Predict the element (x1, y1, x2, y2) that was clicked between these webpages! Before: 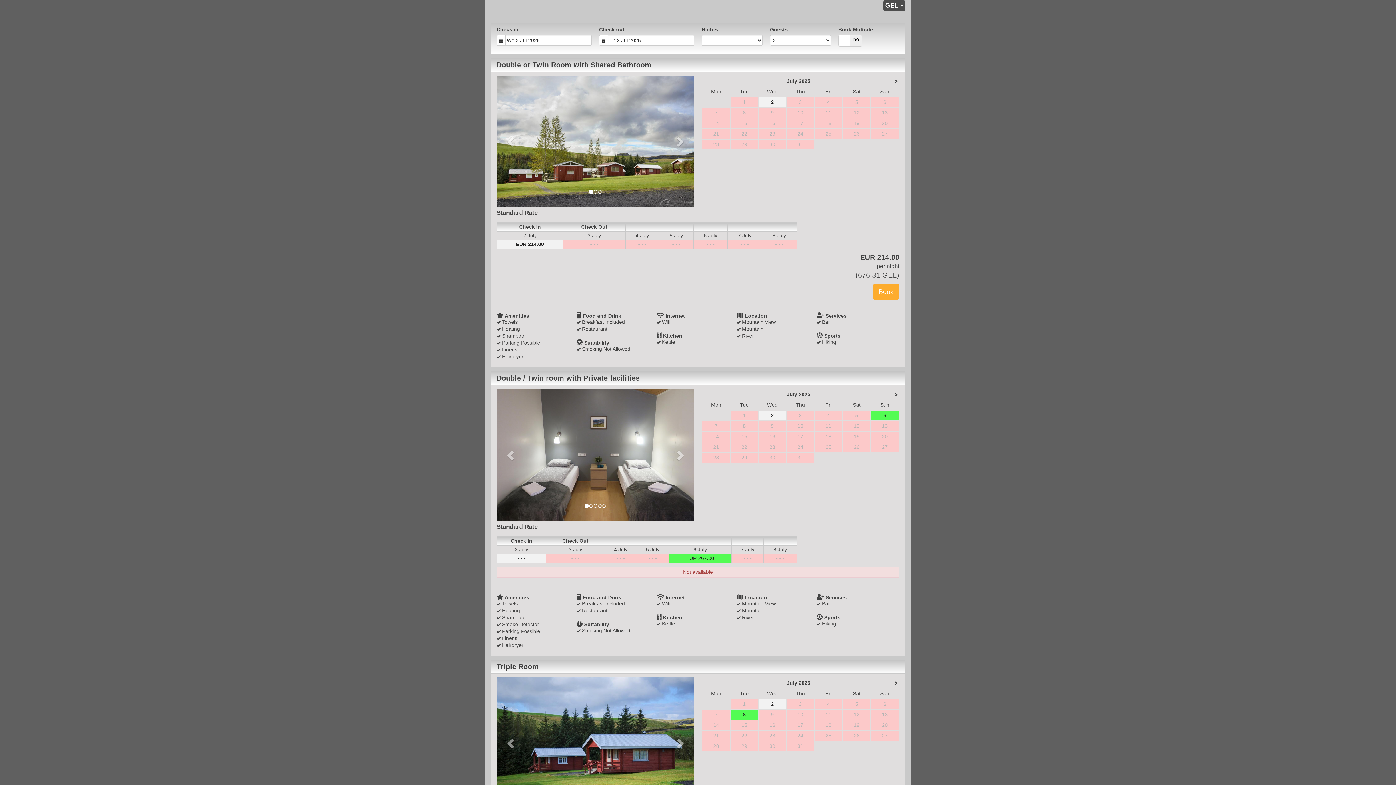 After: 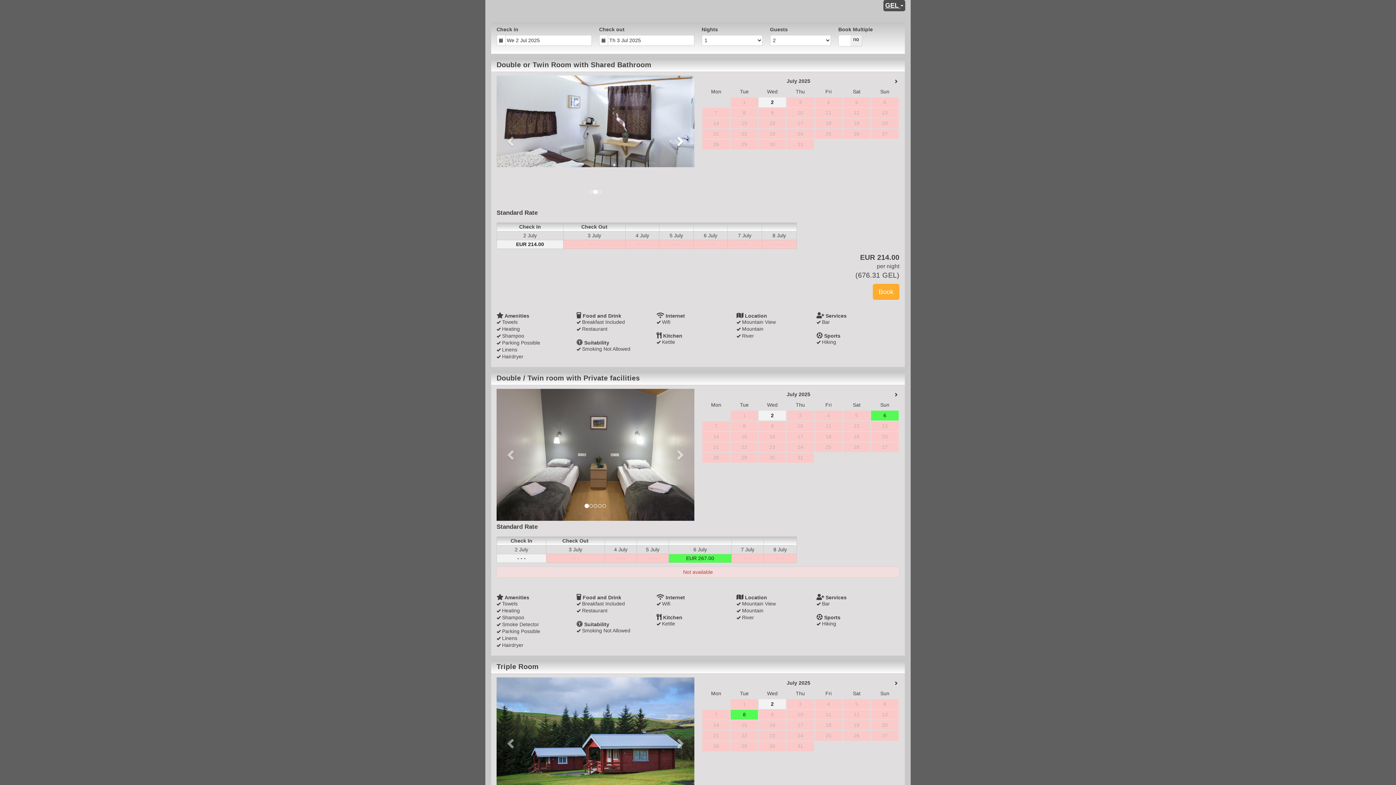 Action: bbox: (664, 75, 694, 206) label: Next